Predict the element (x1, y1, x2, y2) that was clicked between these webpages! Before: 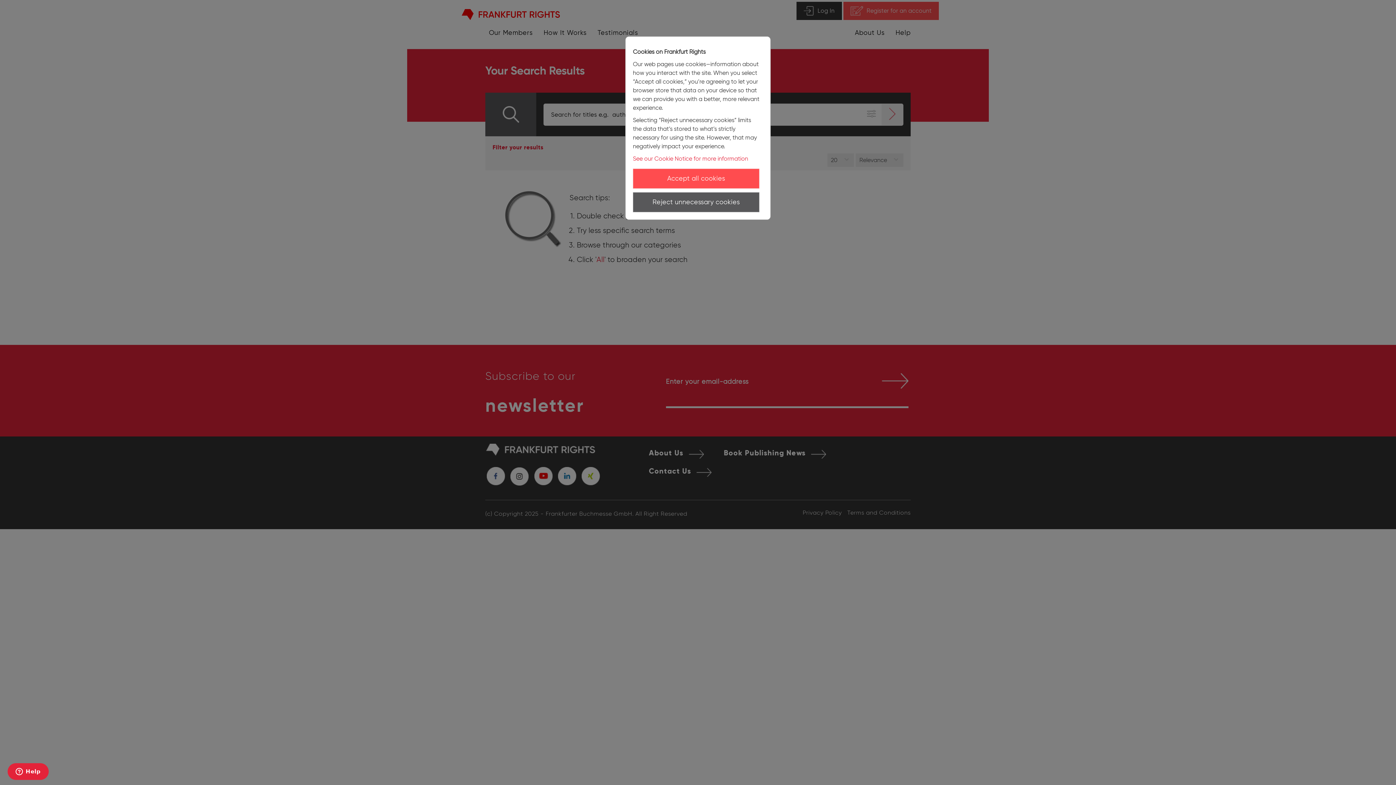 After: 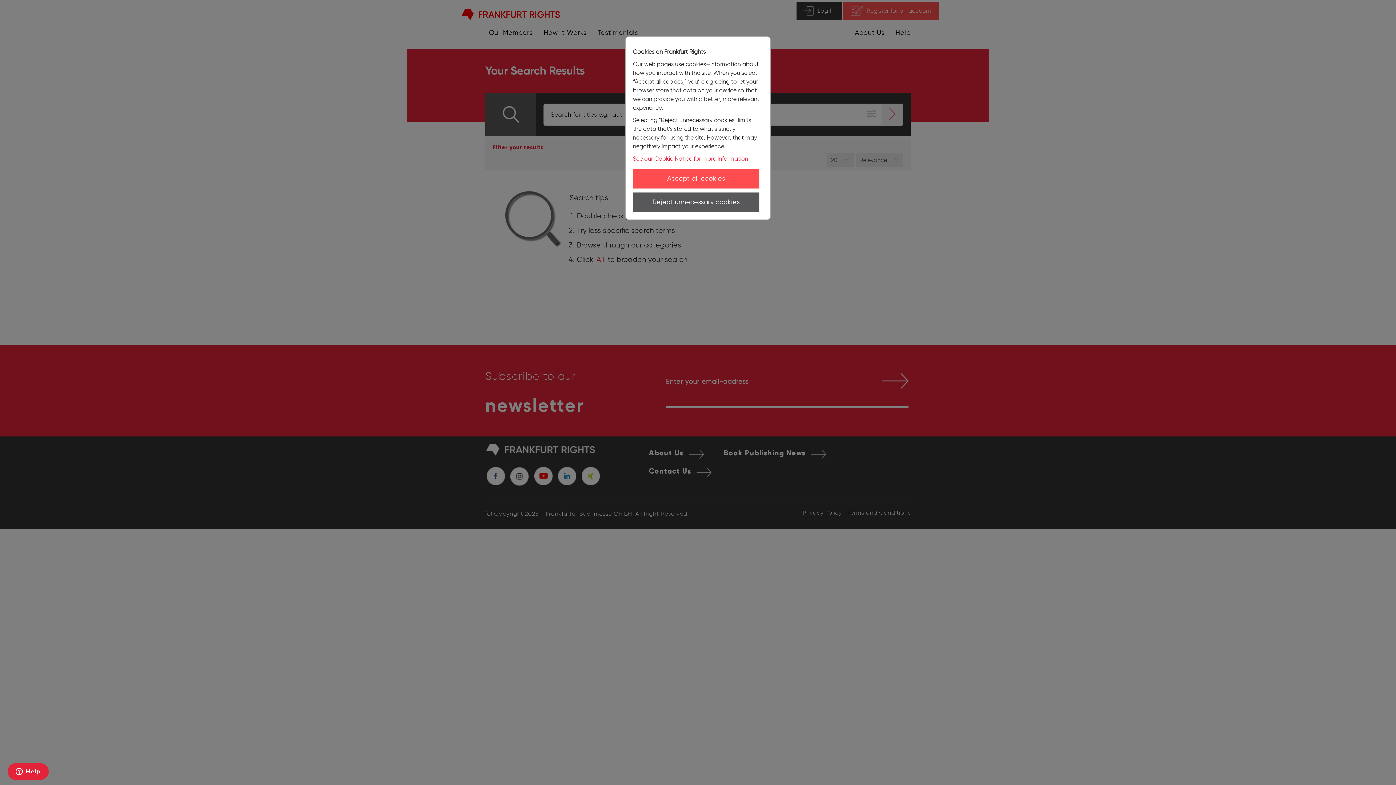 Action: label: See our Cookie Notice for more information bbox: (633, 155, 748, 162)